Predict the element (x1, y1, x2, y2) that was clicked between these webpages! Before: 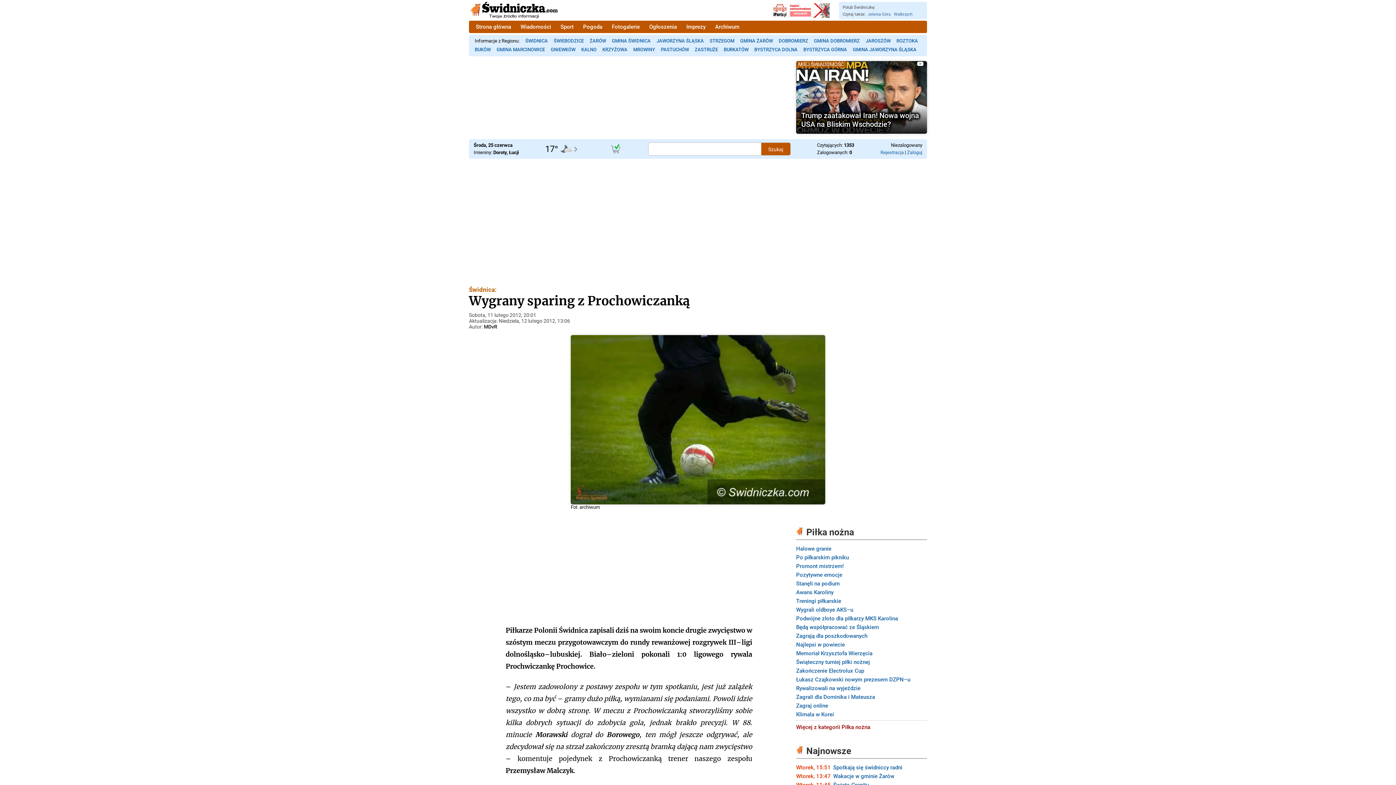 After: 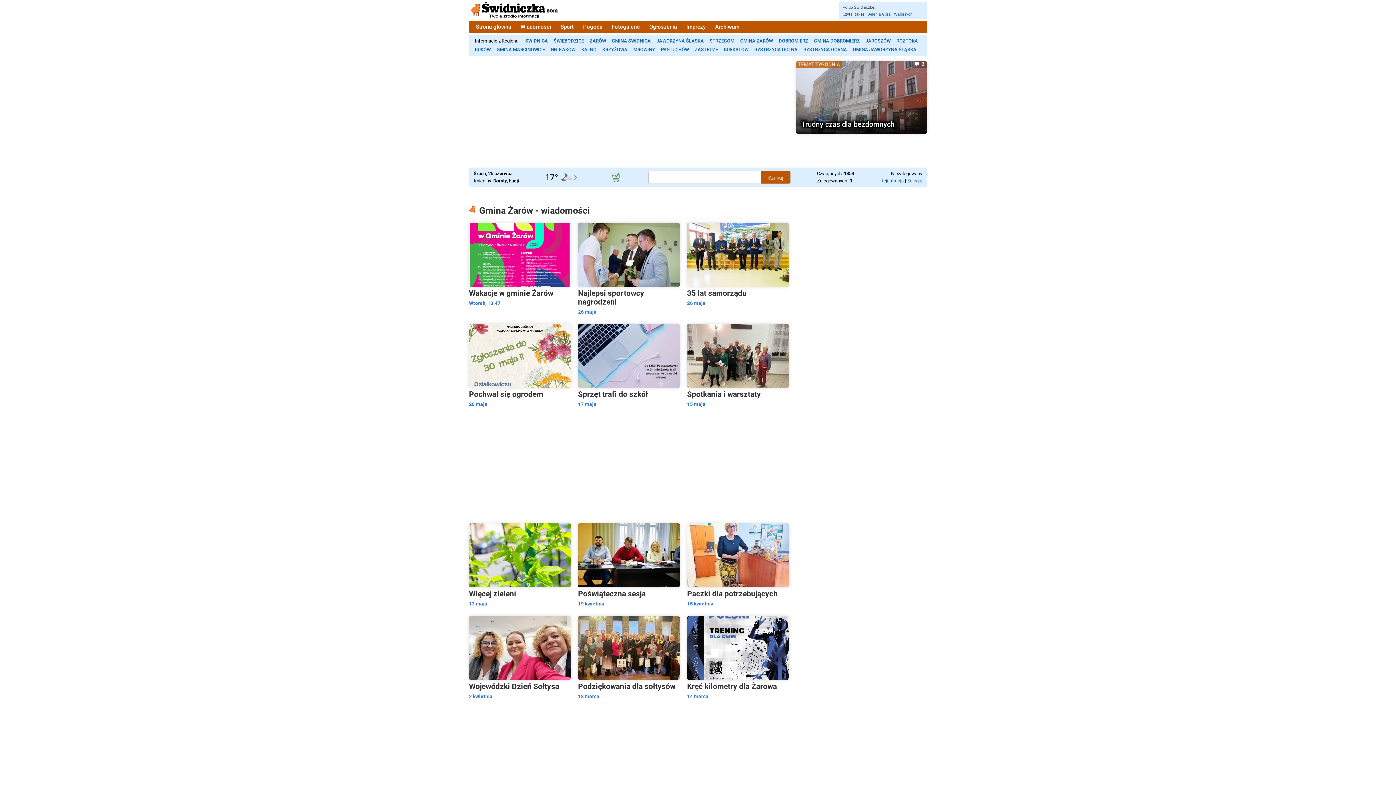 Action: bbox: (737, 36, 776, 45) label: GMINA ŻARÓW